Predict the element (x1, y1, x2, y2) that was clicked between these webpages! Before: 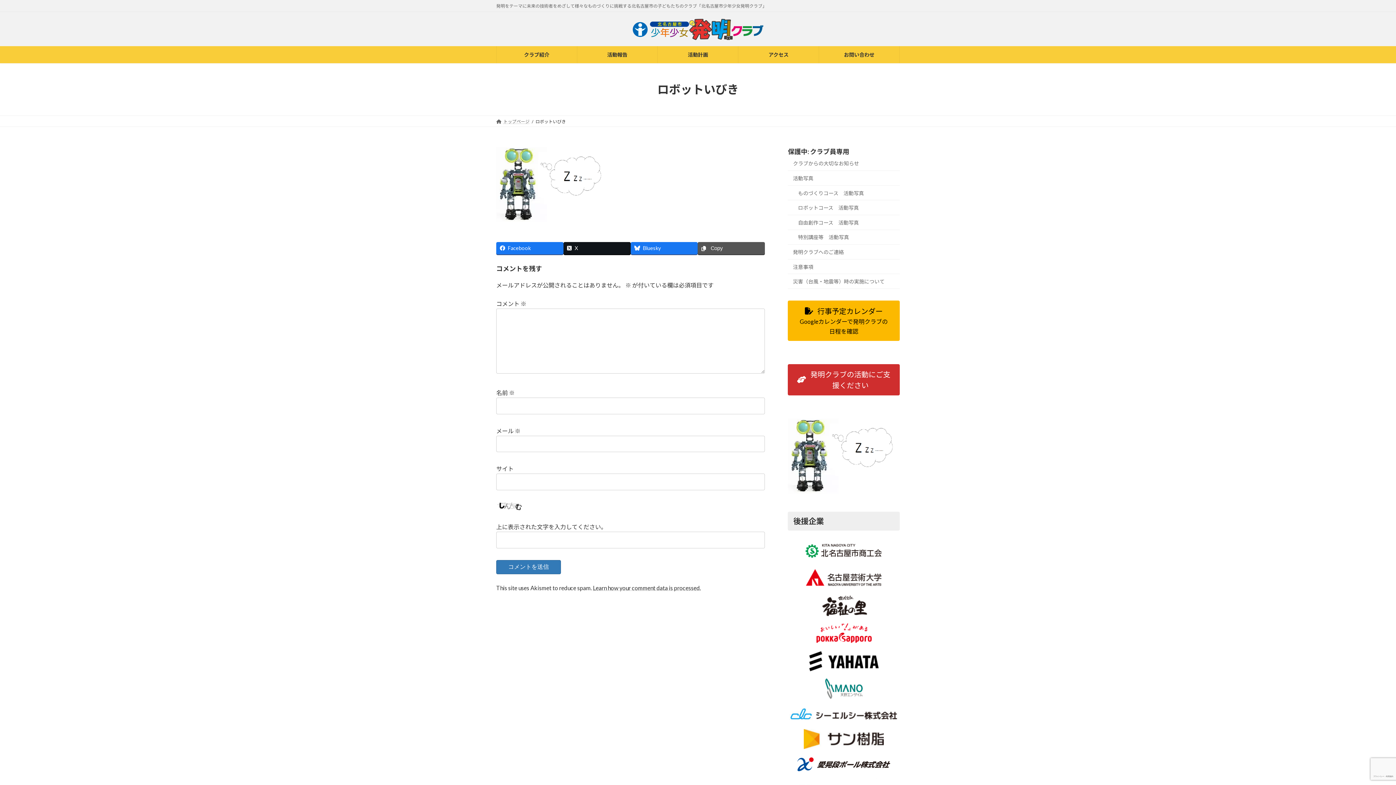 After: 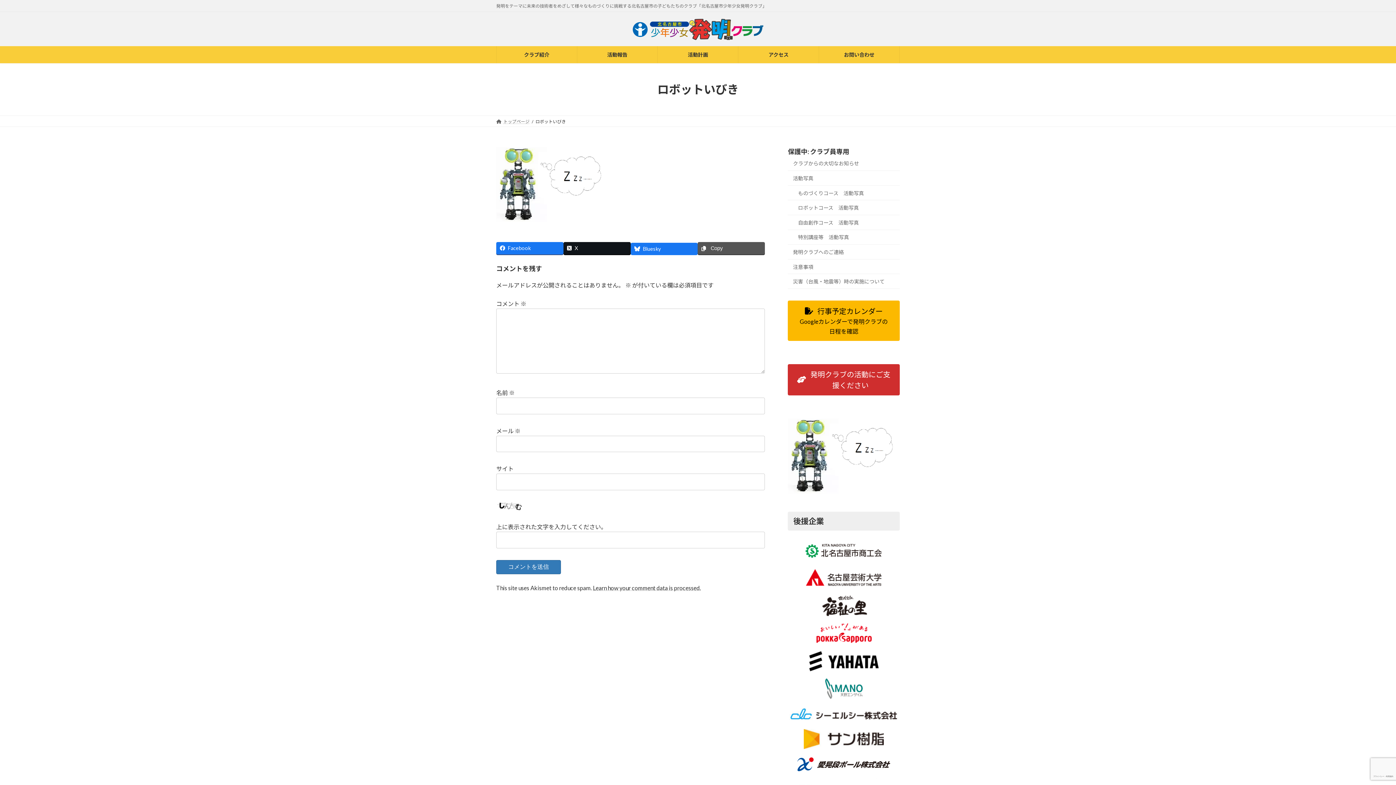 Action: label: Bluesky bbox: (630, 242, 697, 254)